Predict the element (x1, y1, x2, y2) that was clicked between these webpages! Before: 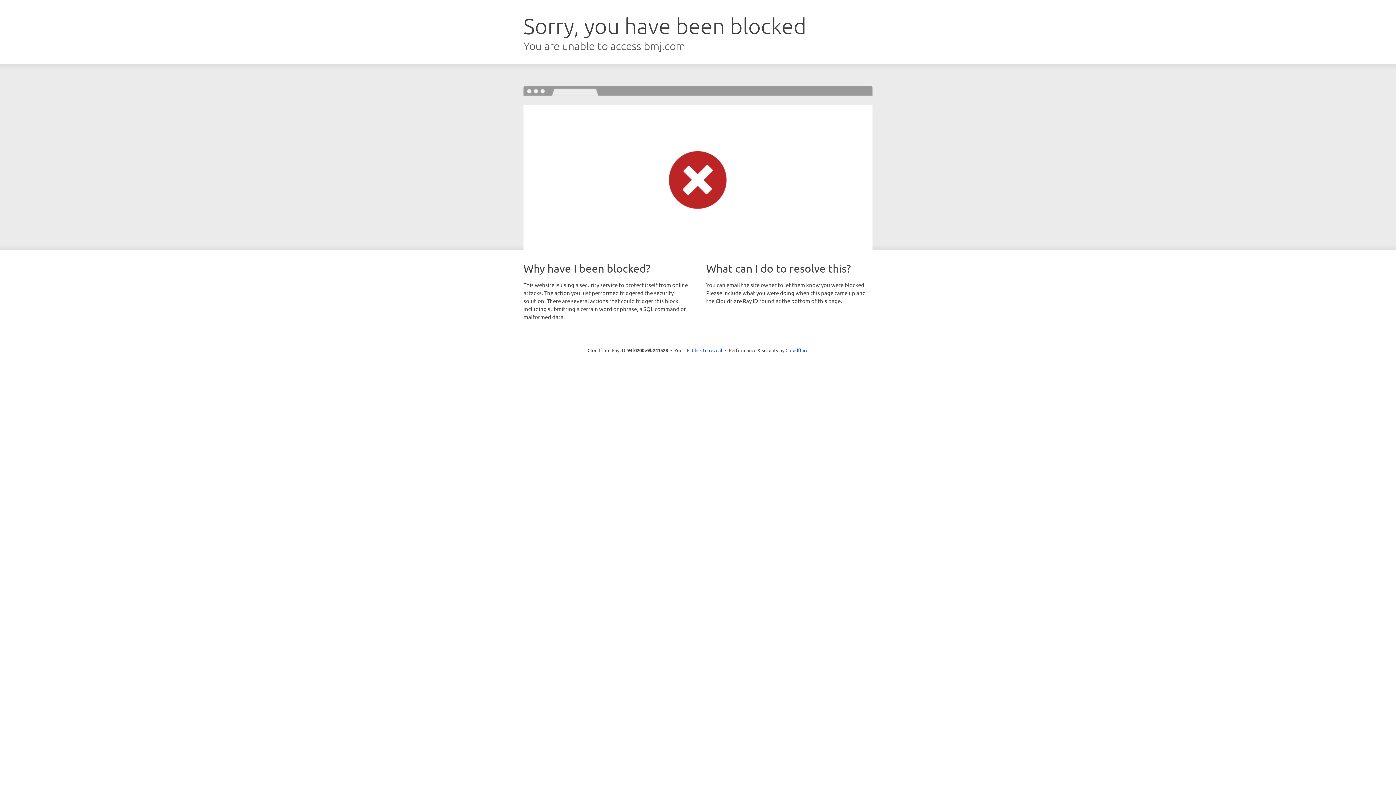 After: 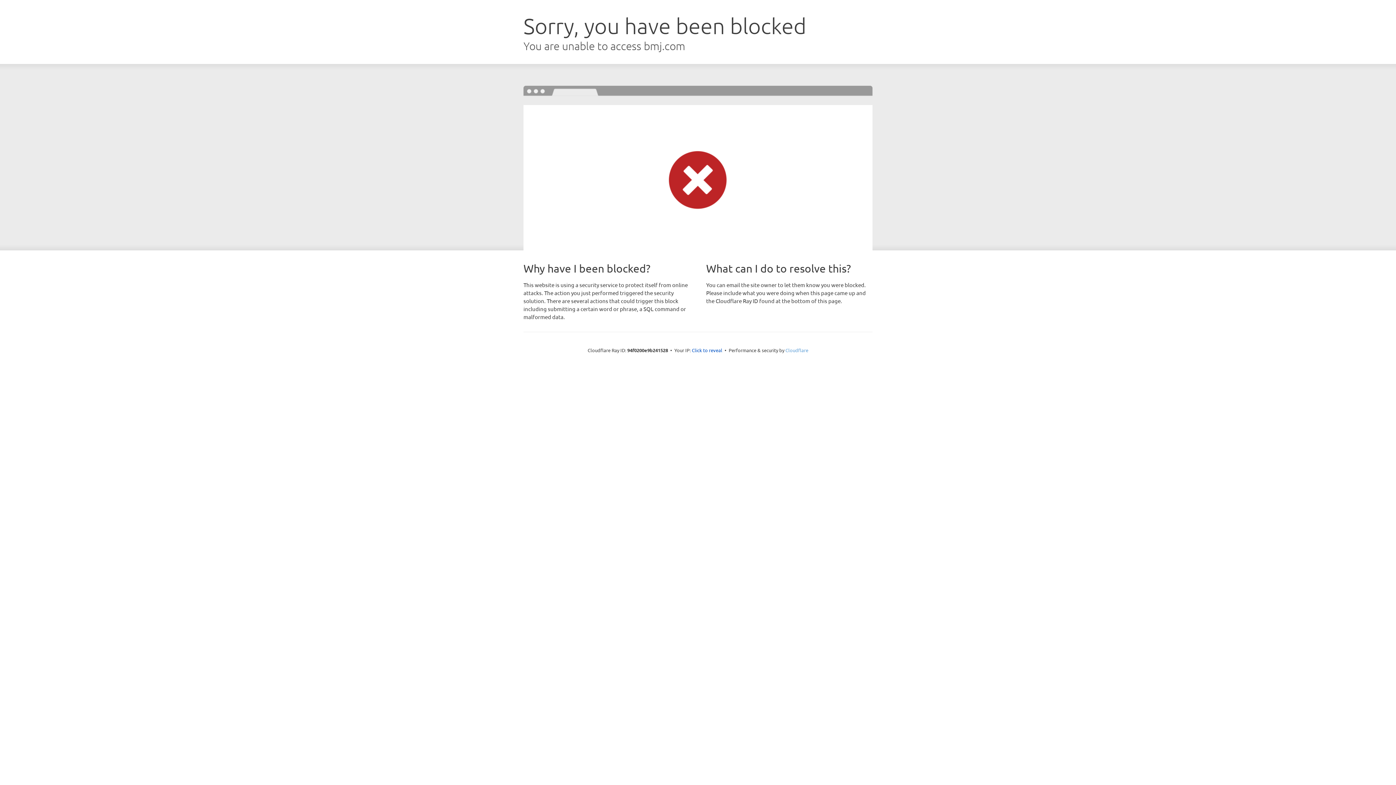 Action: label: Cloudflare bbox: (785, 347, 808, 353)